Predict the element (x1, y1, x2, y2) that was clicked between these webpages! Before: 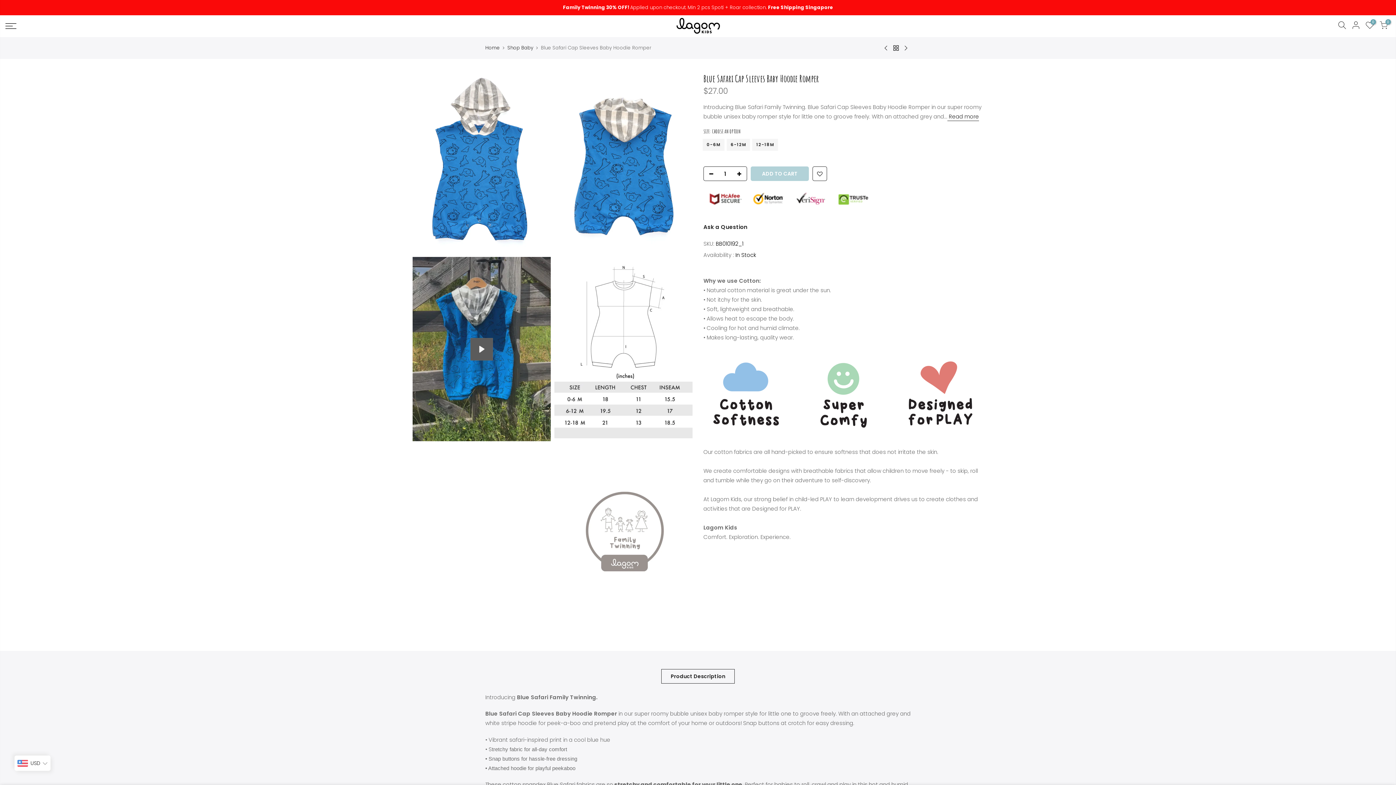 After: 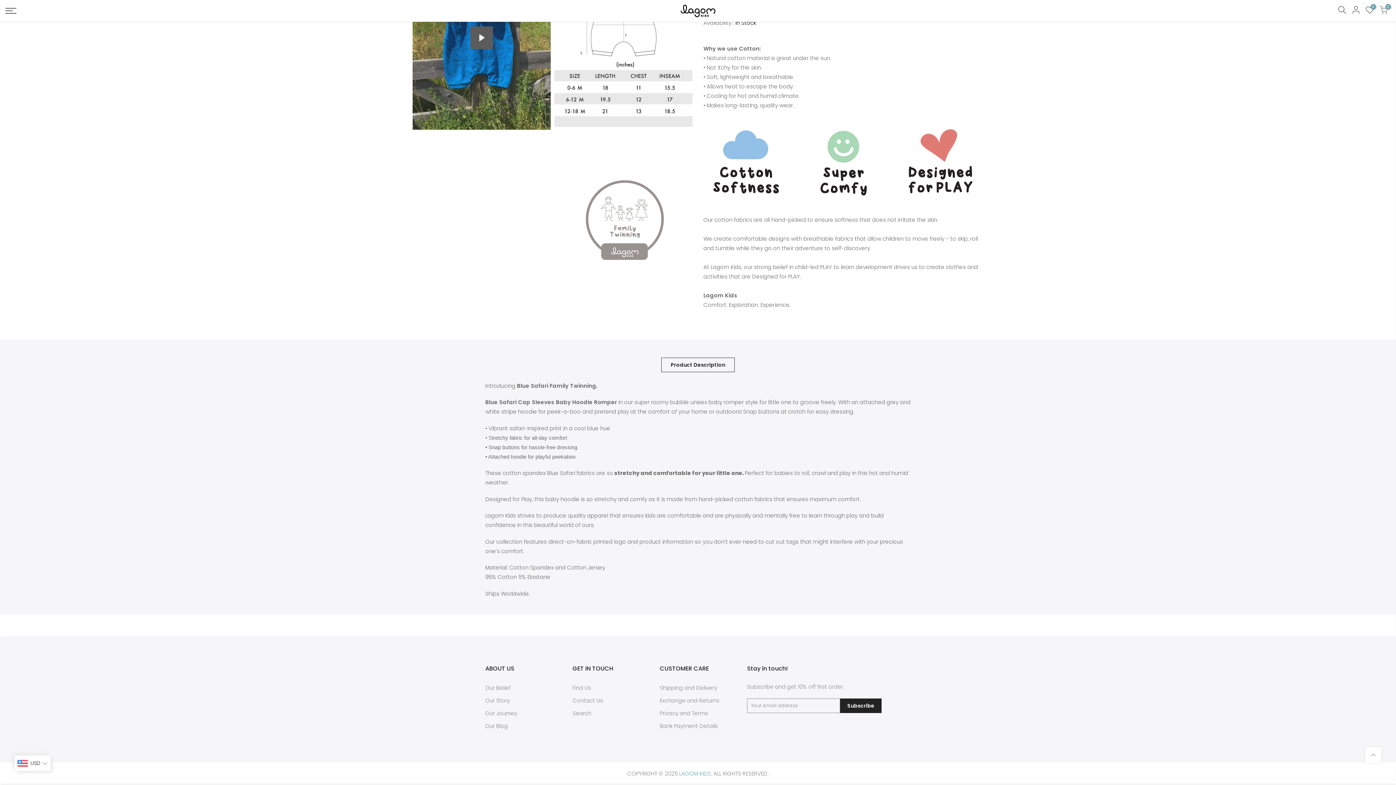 Action: bbox: (947, 112, 979, 121) label:  Read more